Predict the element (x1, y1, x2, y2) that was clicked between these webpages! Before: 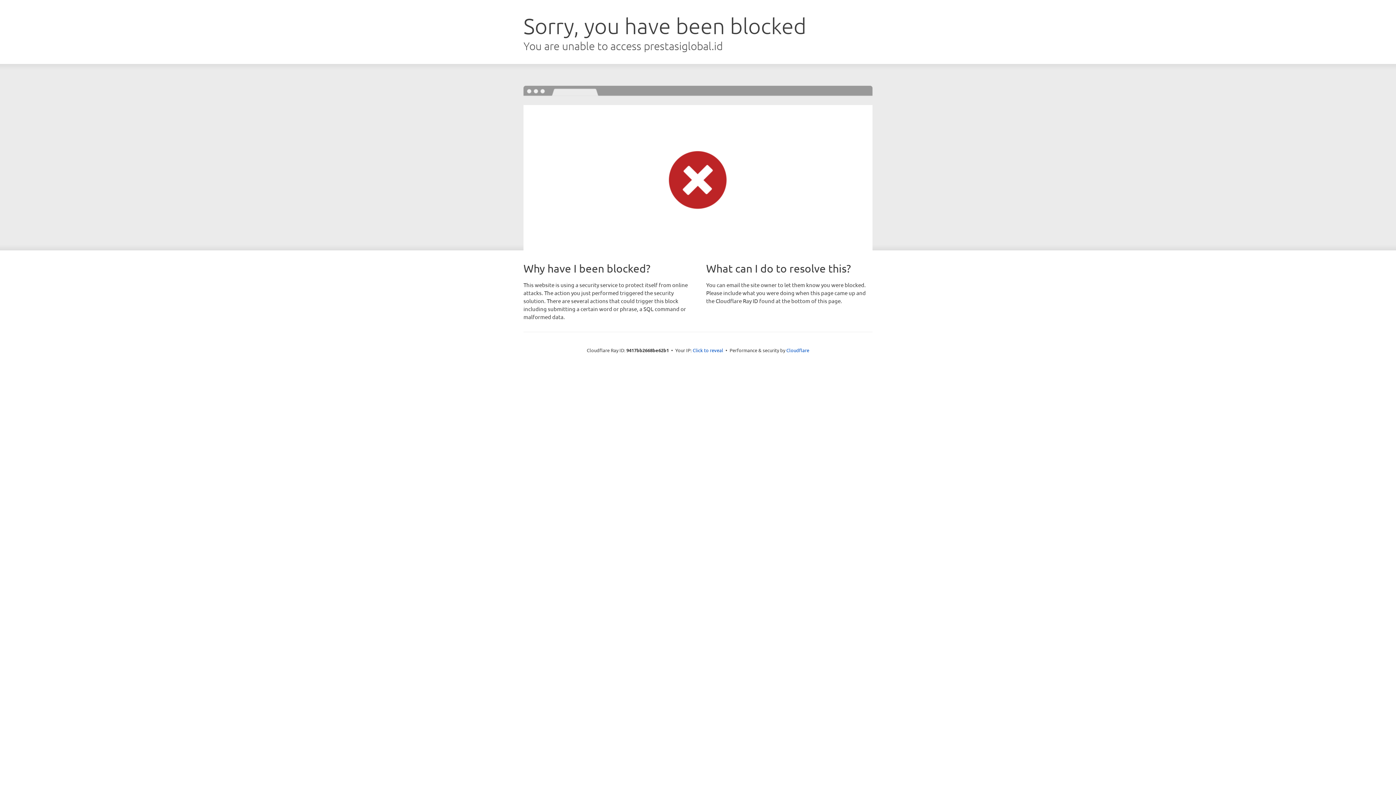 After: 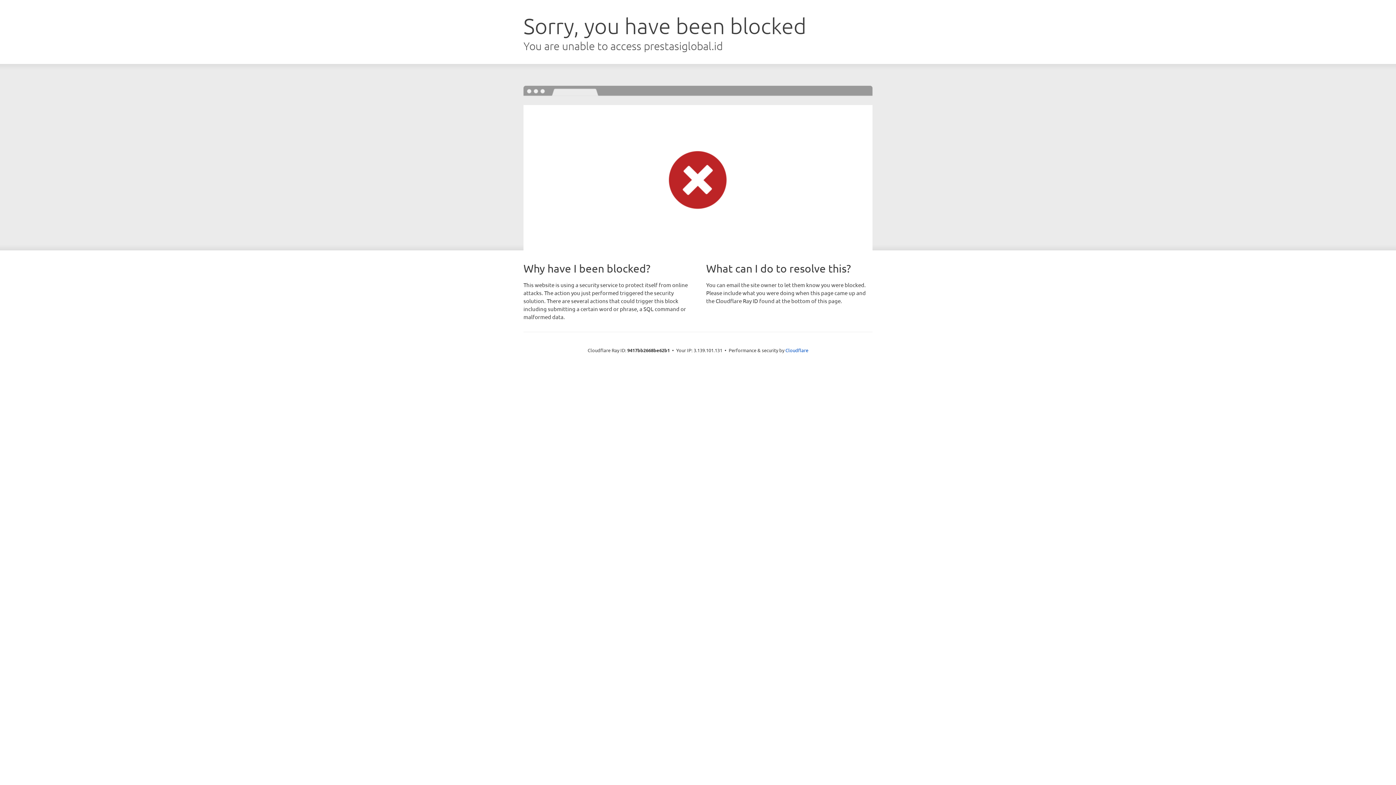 Action: bbox: (692, 346, 723, 353) label: Click to reveal